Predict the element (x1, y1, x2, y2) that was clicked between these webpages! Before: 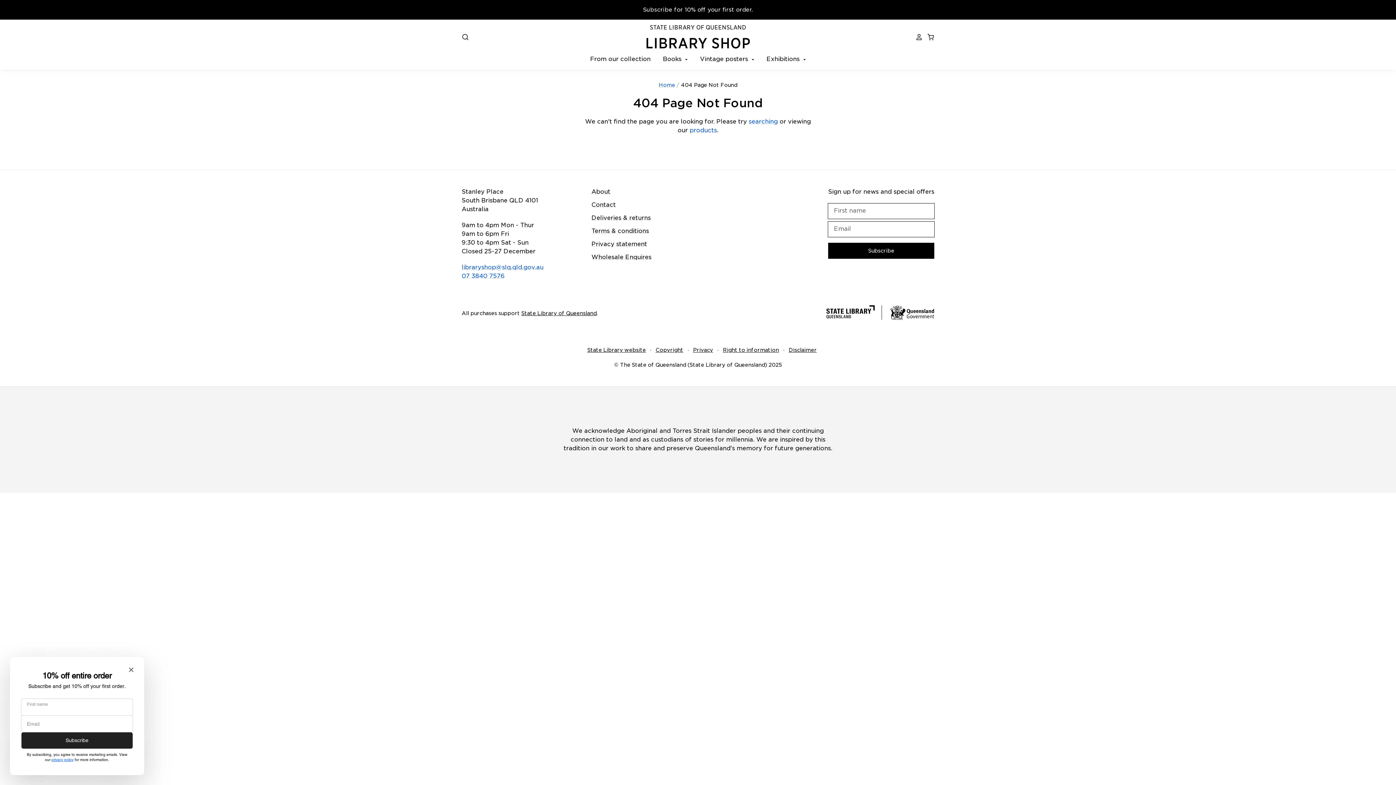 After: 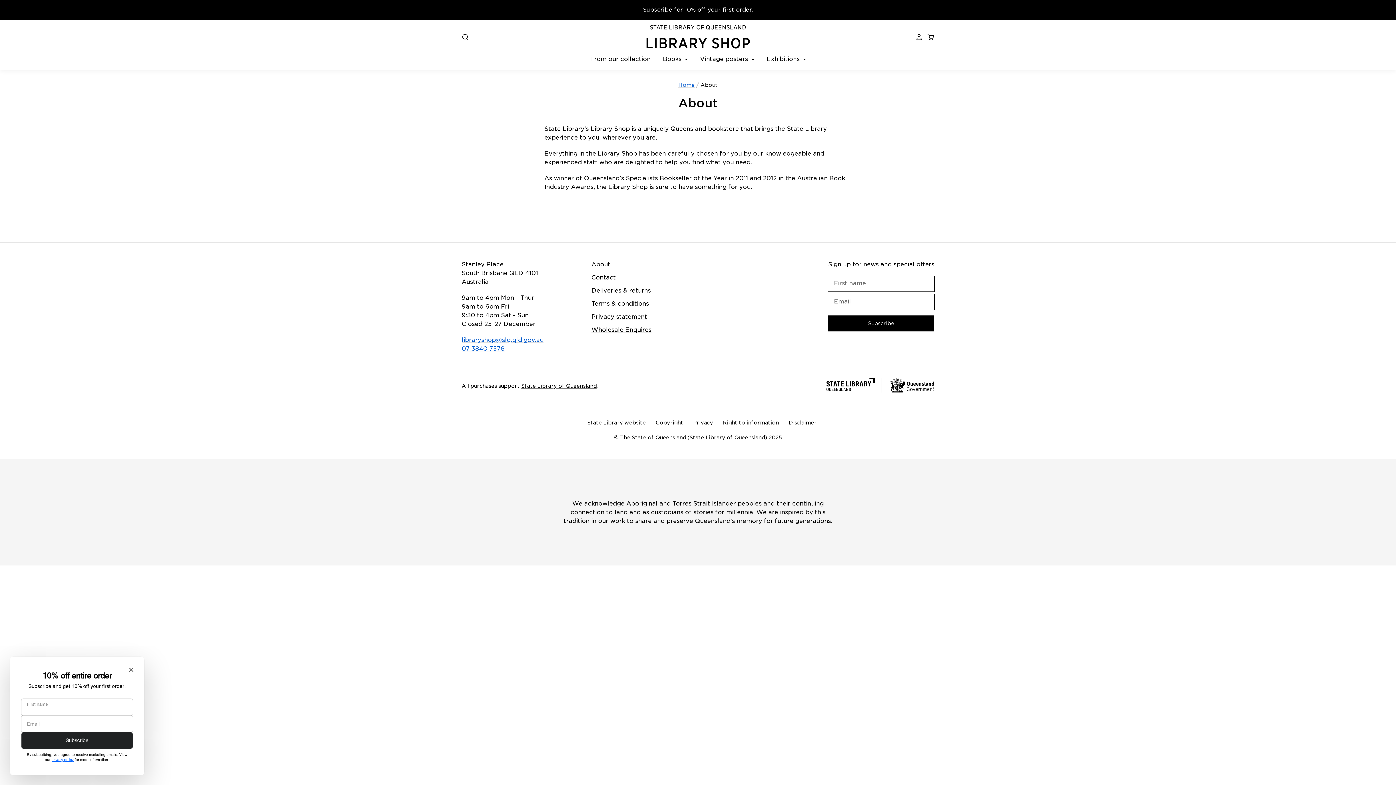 Action: bbox: (591, 188, 610, 195) label: About